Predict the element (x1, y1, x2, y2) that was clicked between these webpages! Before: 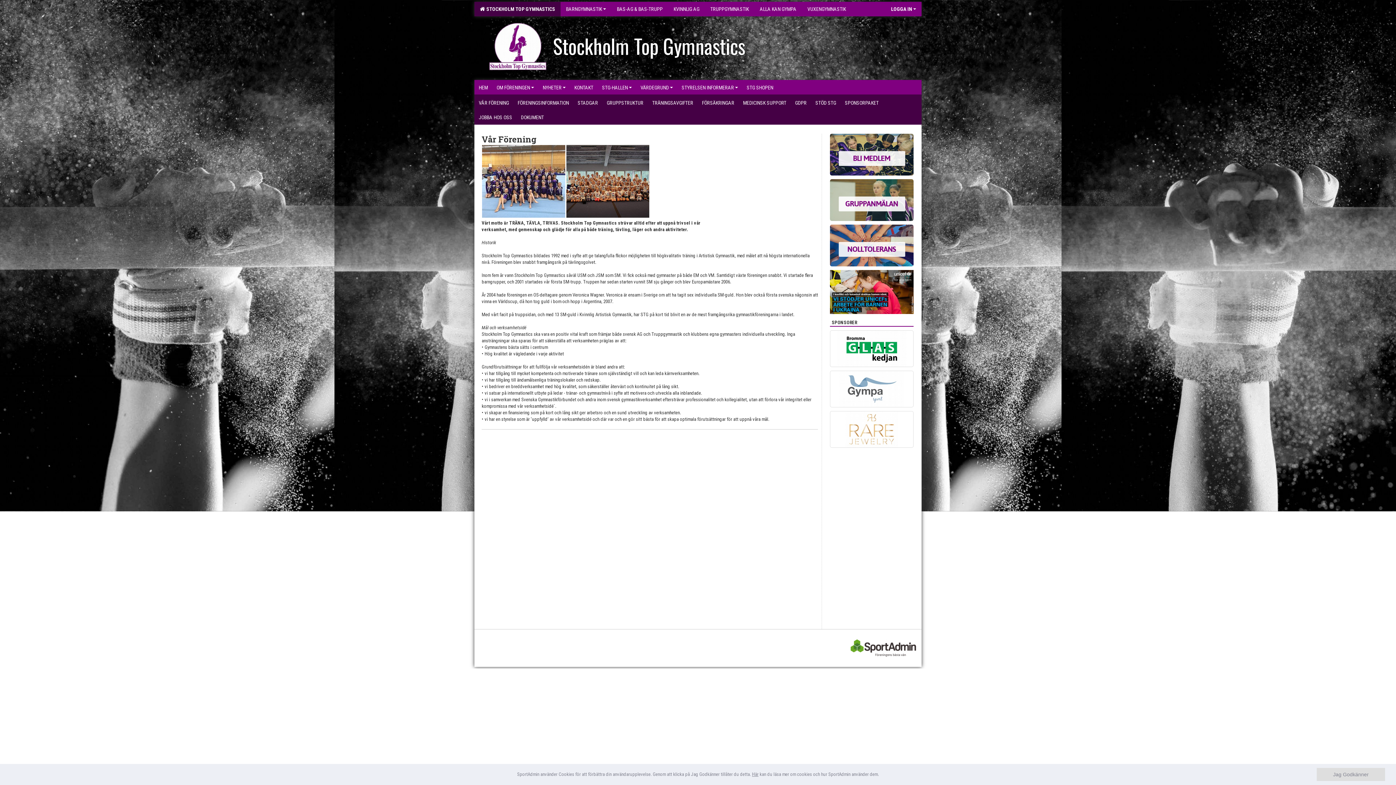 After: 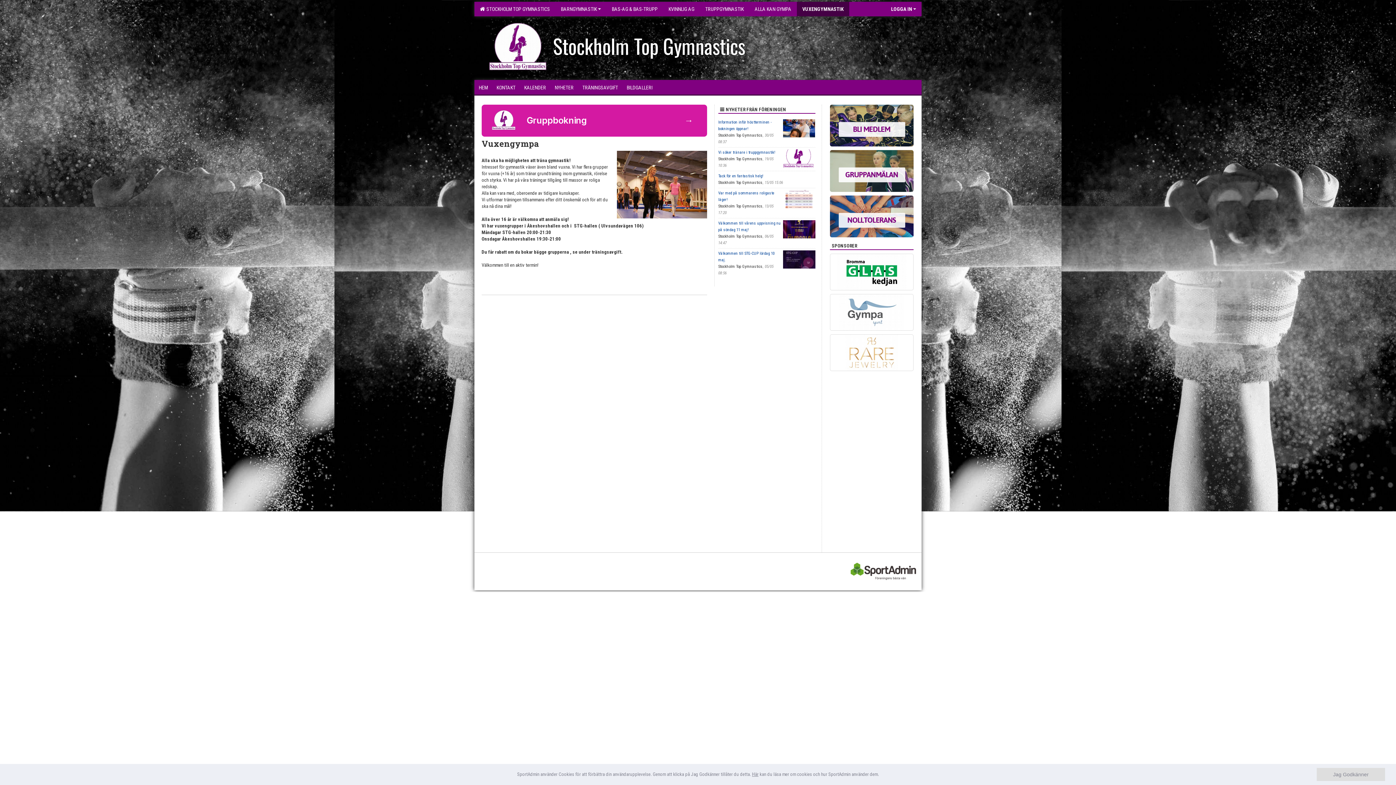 Action: bbox: (802, 1, 851, 16) label: VUXENGYMNASTIK